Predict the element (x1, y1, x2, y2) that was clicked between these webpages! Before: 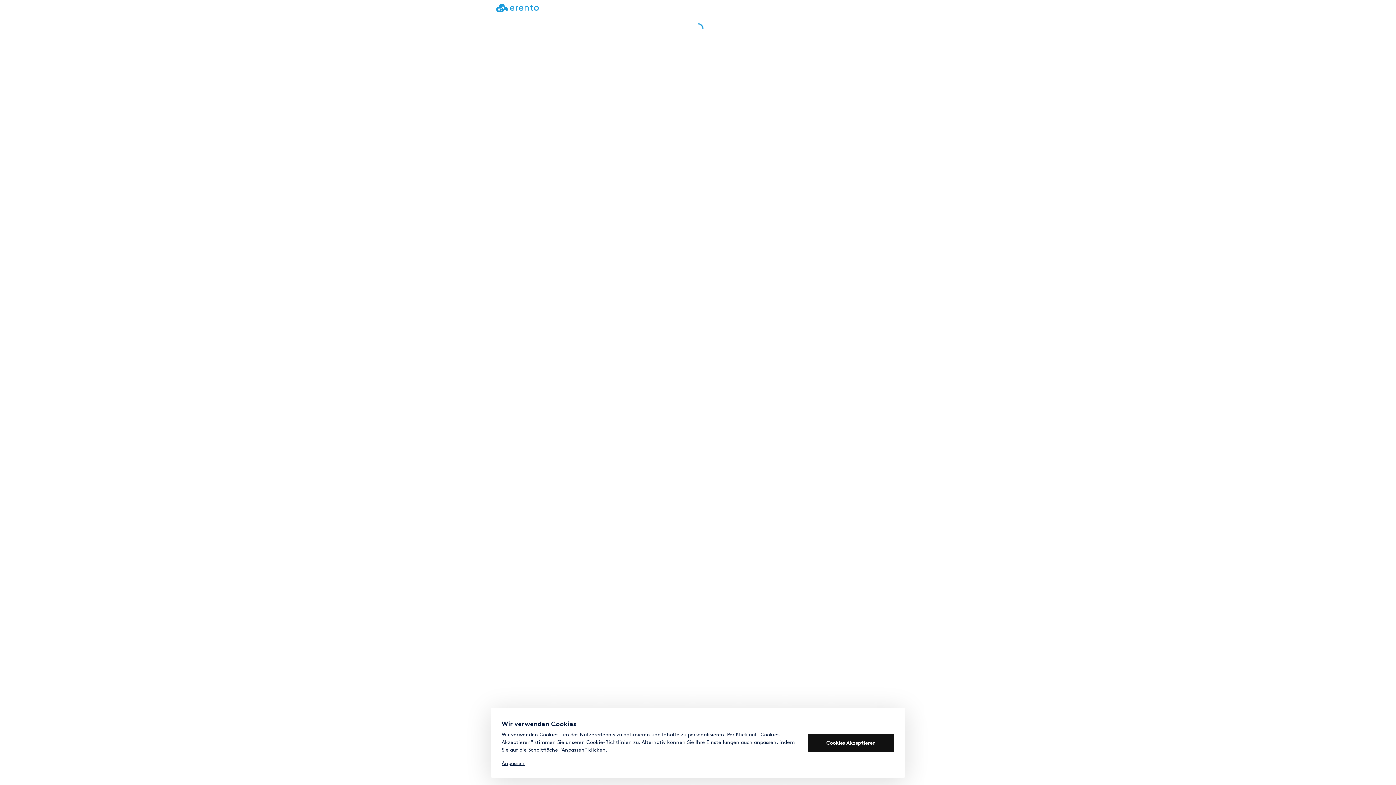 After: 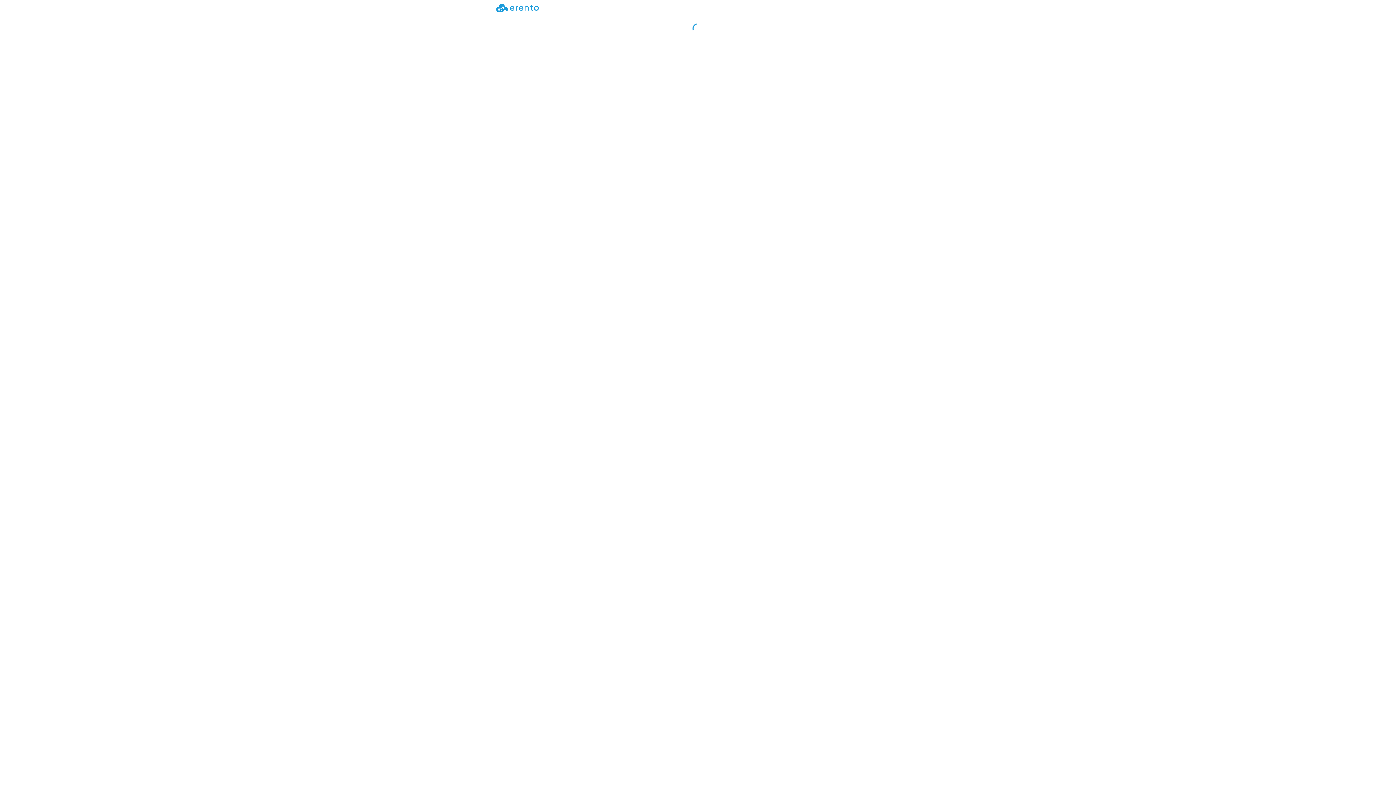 Action: label: Cookies Akzeptieren bbox: (808, 734, 894, 752)